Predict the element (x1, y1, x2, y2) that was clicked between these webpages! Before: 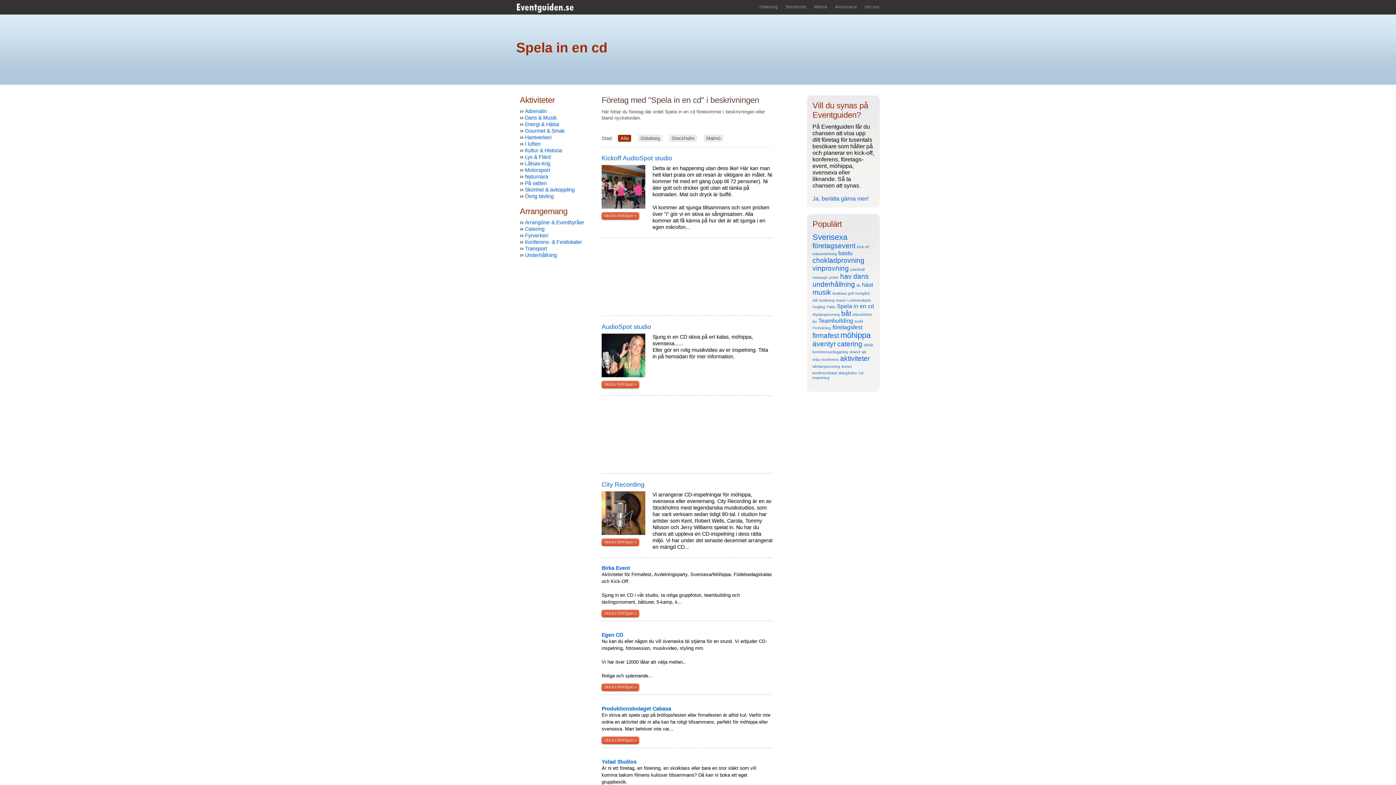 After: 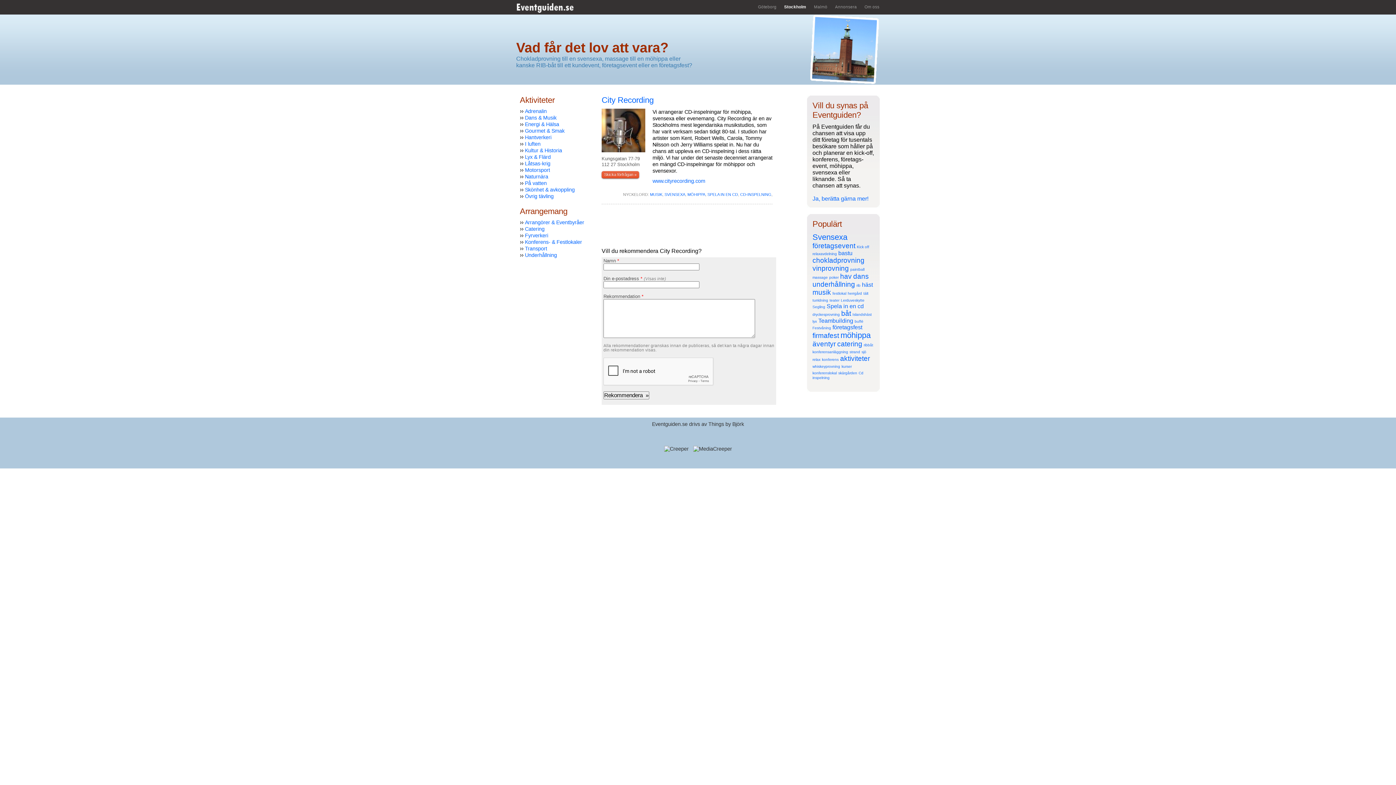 Action: bbox: (601, 481, 644, 488) label: City Recording